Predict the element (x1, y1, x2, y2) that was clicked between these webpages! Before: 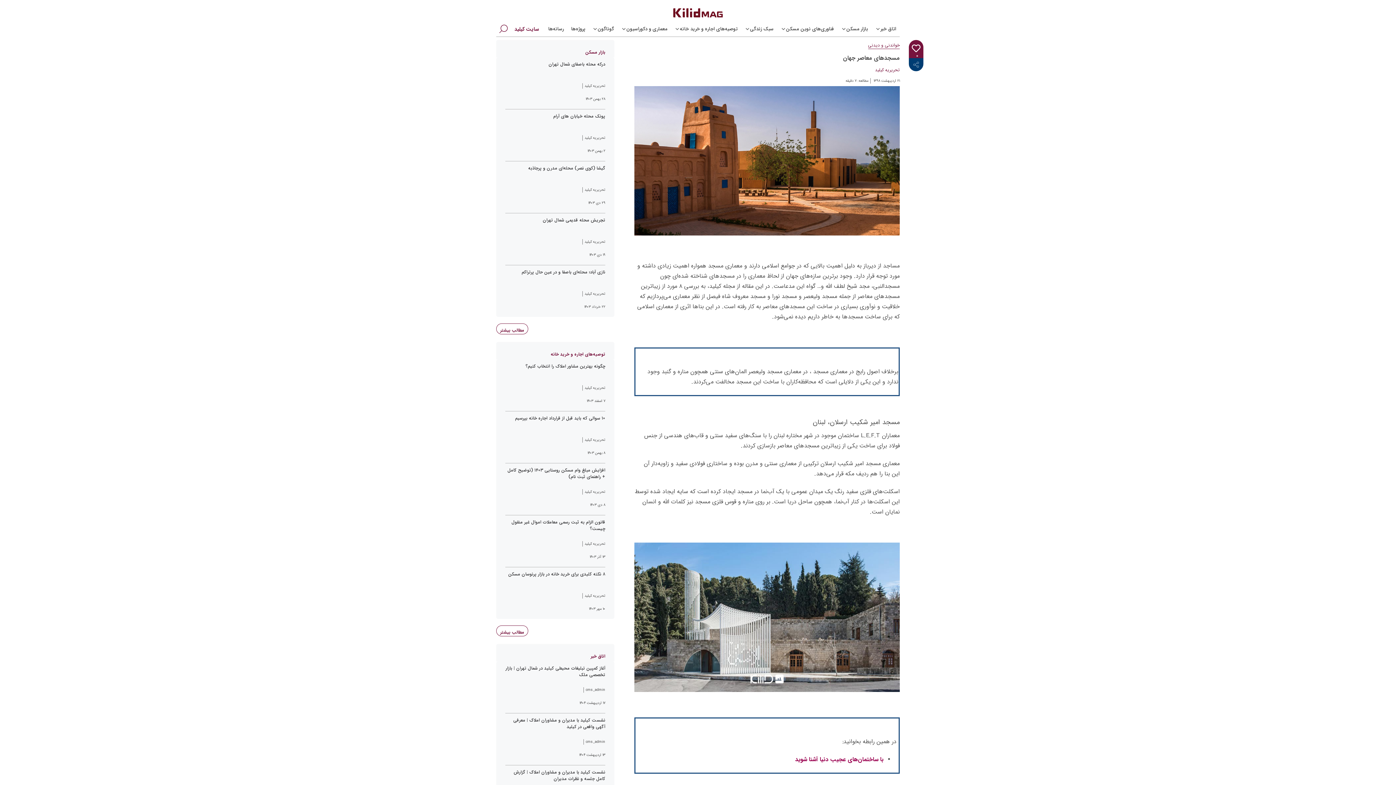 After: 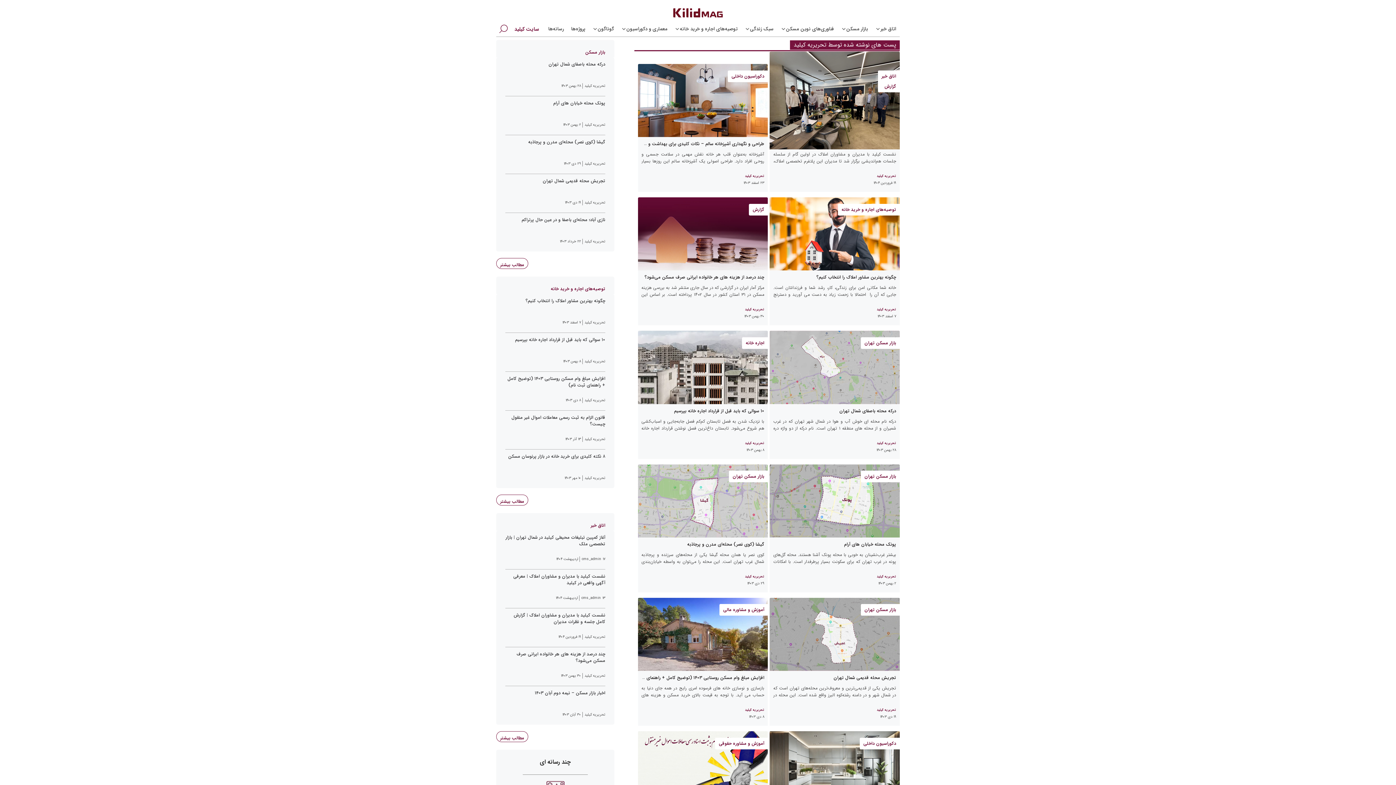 Action: bbox: (582, 291, 605, 296) label: تحریریه کیلید